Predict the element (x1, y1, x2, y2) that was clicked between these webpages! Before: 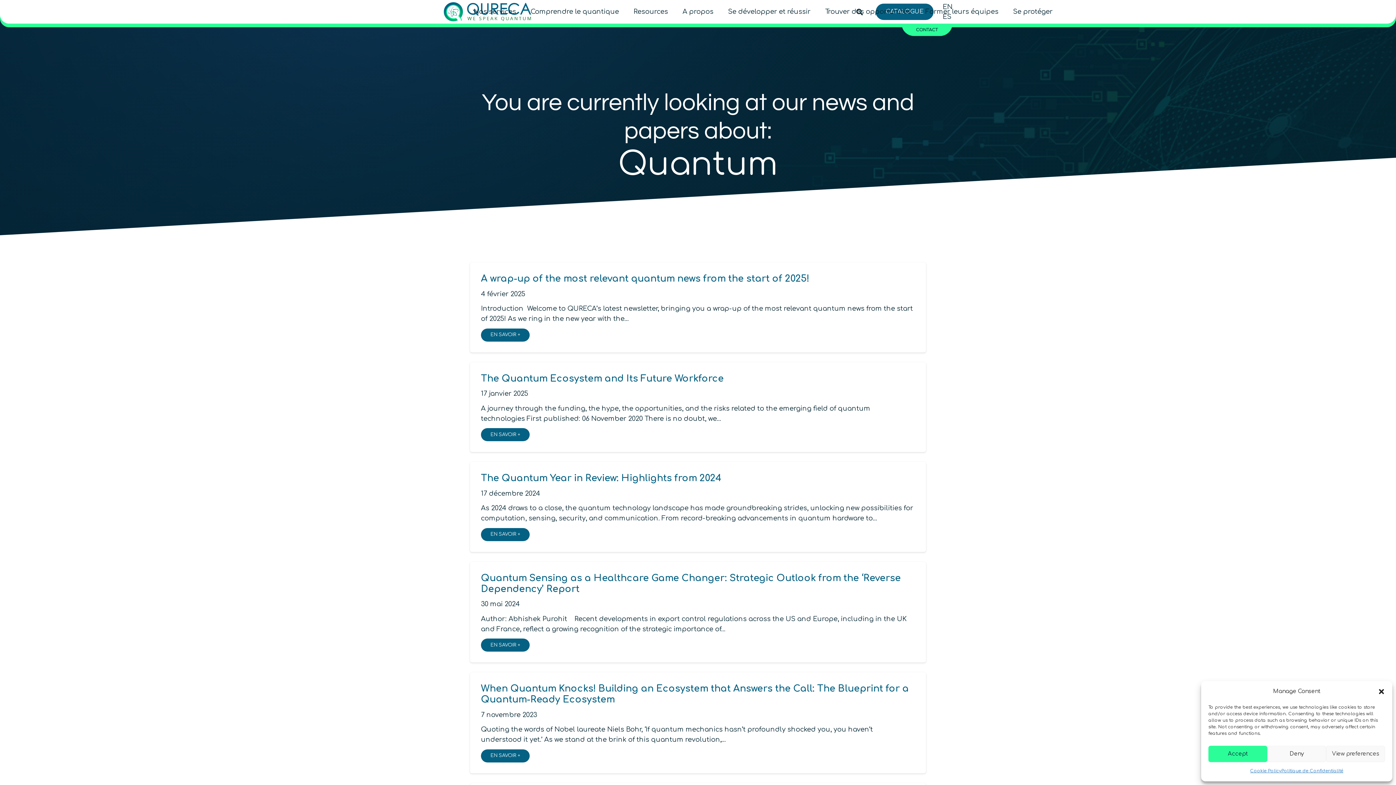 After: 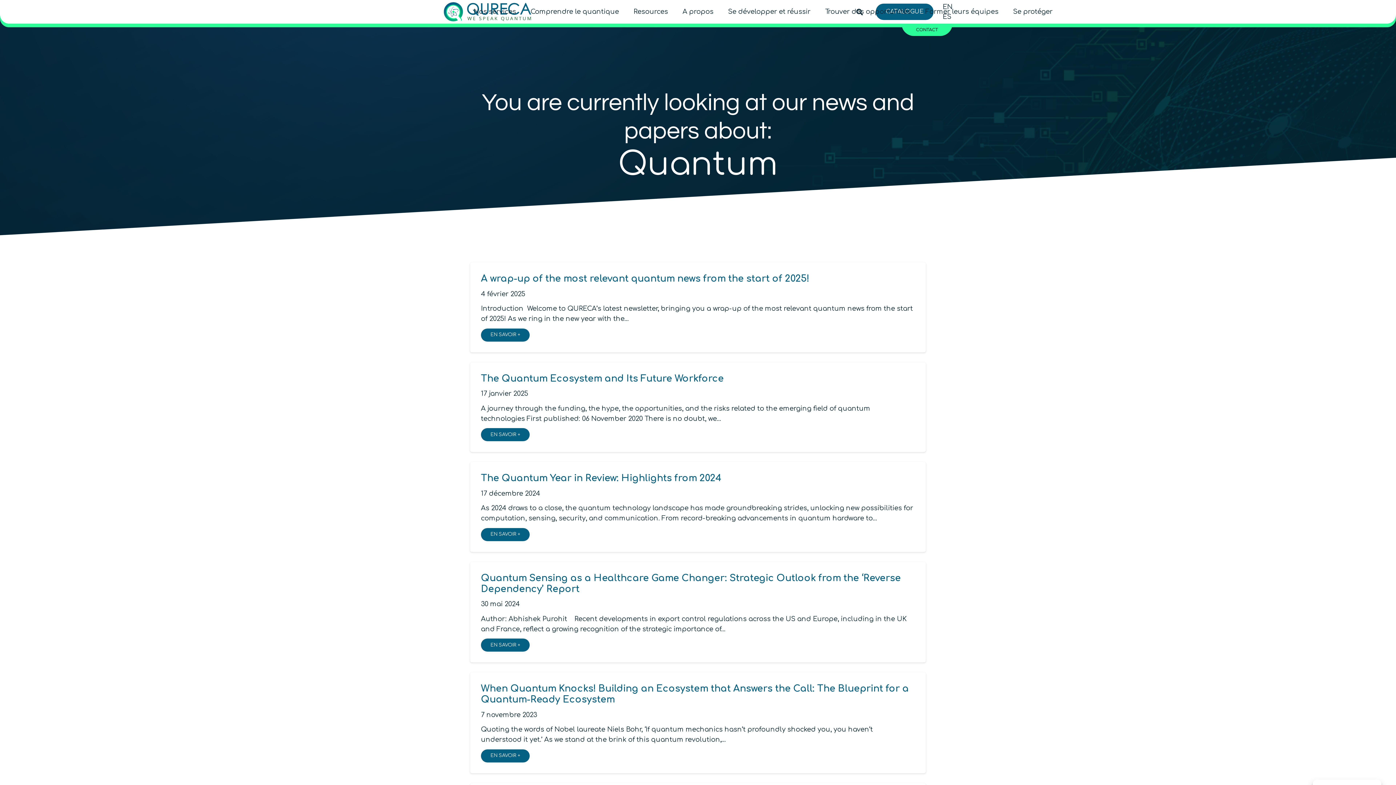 Action: bbox: (1267, 746, 1326, 762) label: Deny